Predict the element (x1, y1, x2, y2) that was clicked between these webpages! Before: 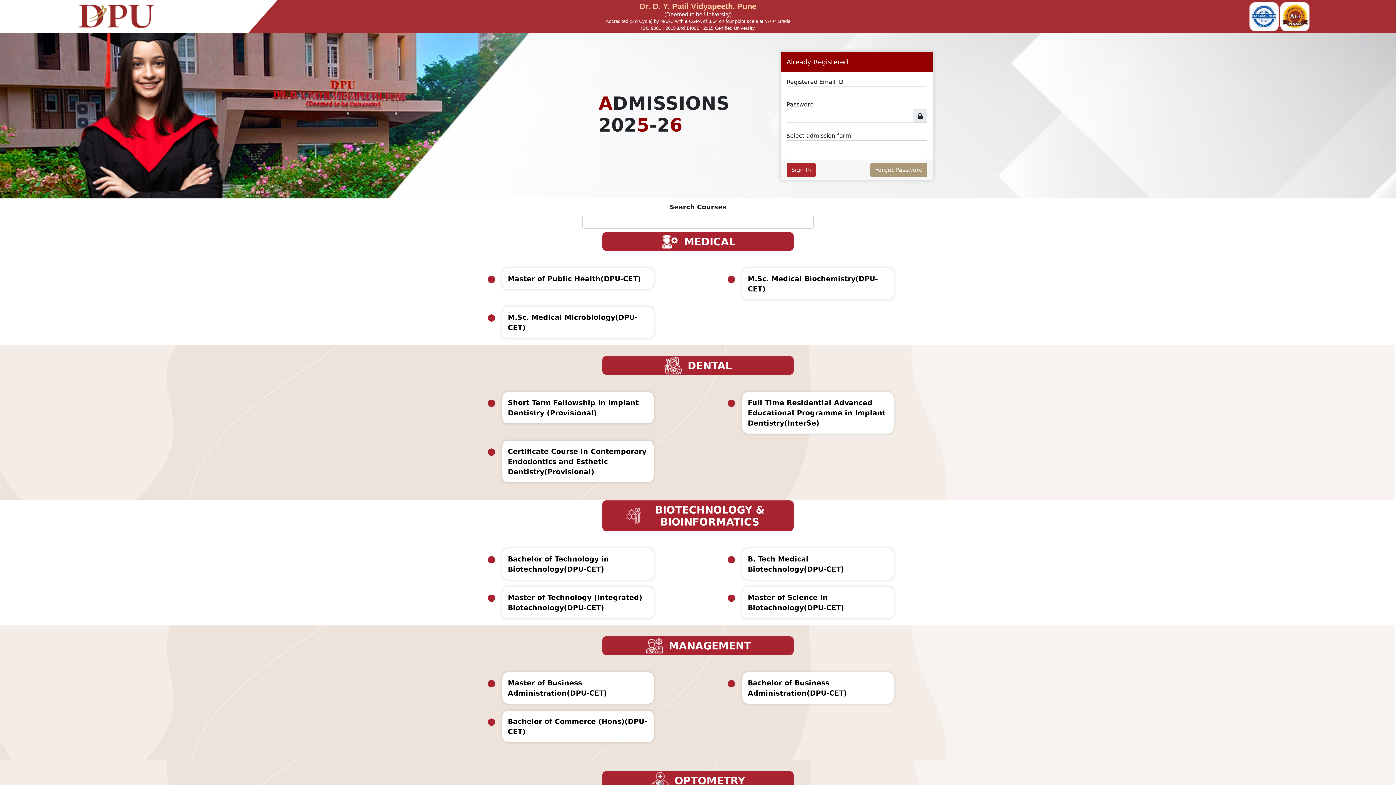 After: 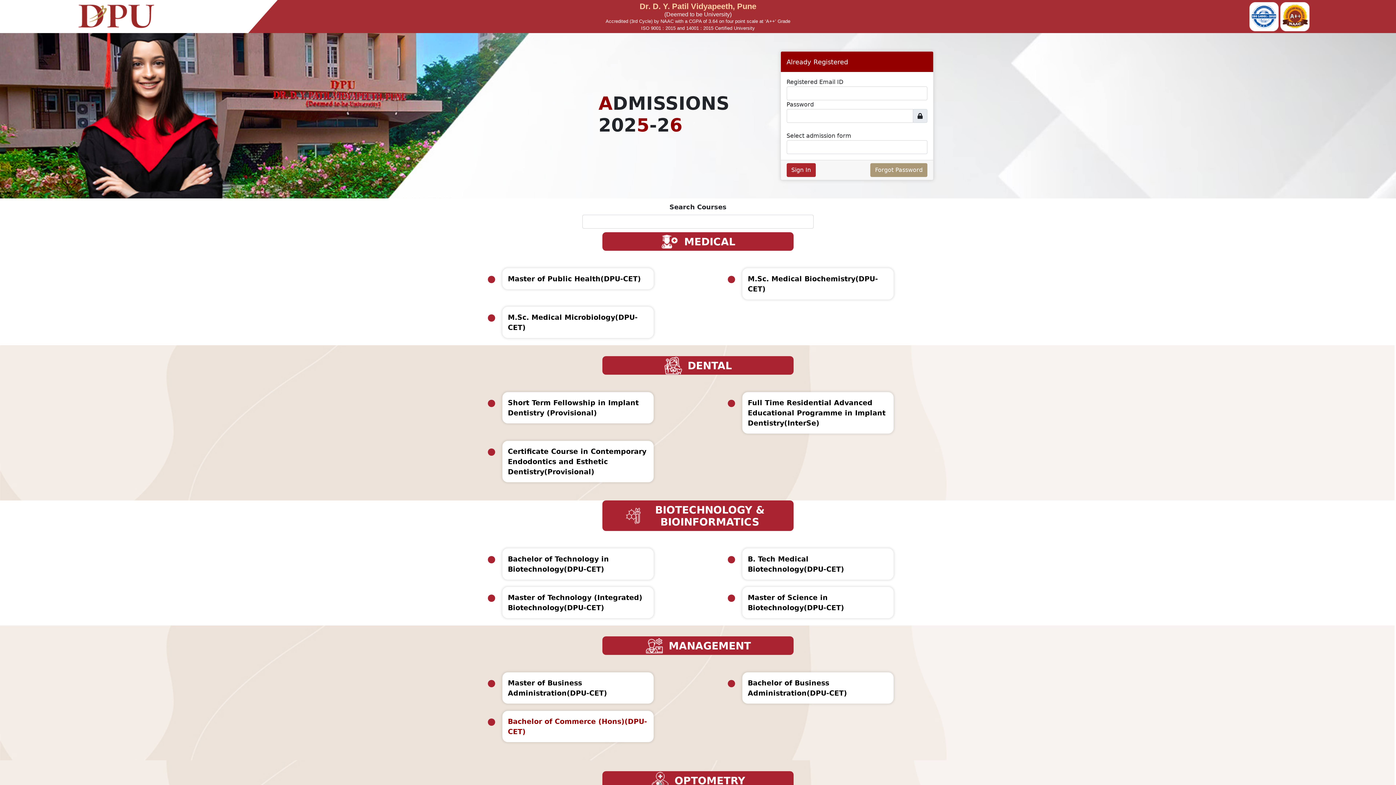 Action: label: Bachelor of Commerce (Hons)(DPU-CET) bbox: (502, 711, 653, 742)